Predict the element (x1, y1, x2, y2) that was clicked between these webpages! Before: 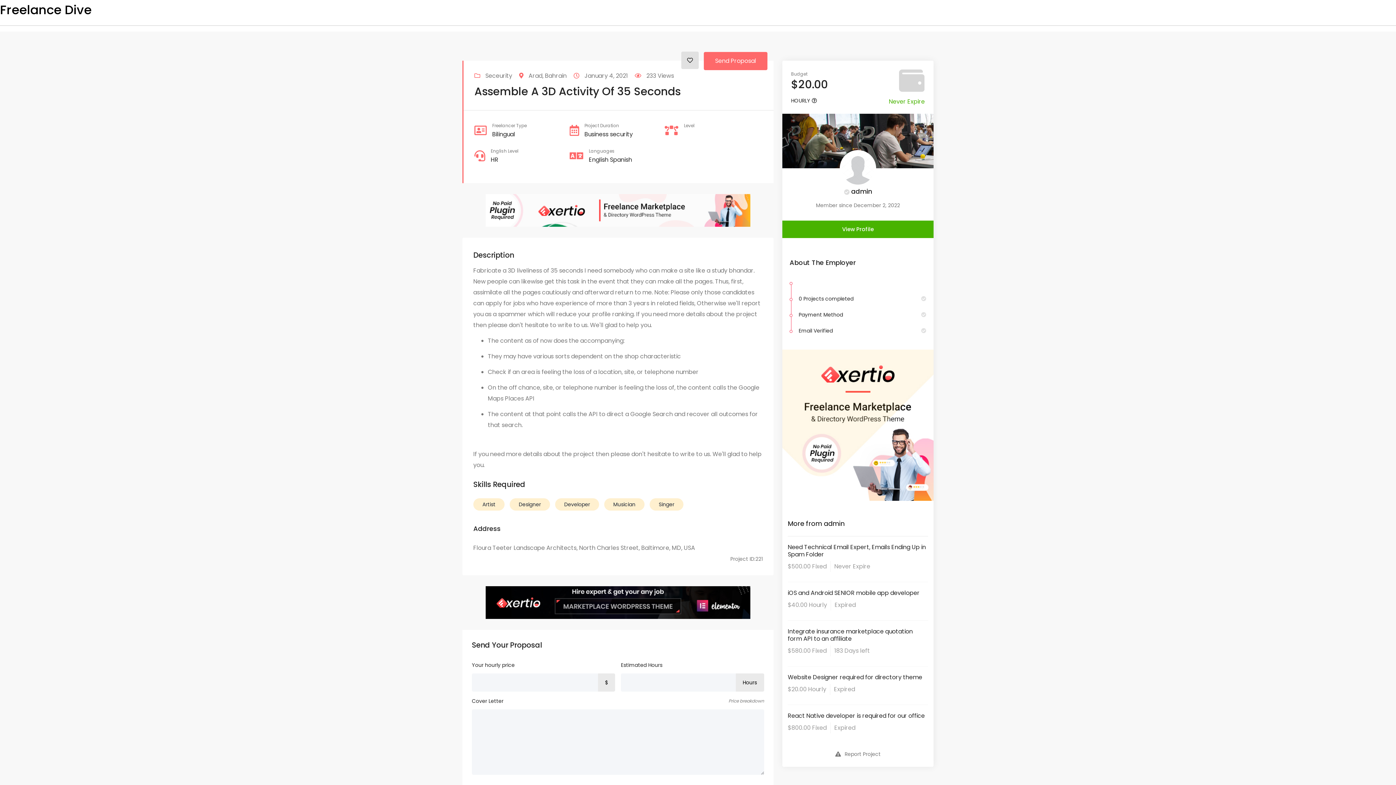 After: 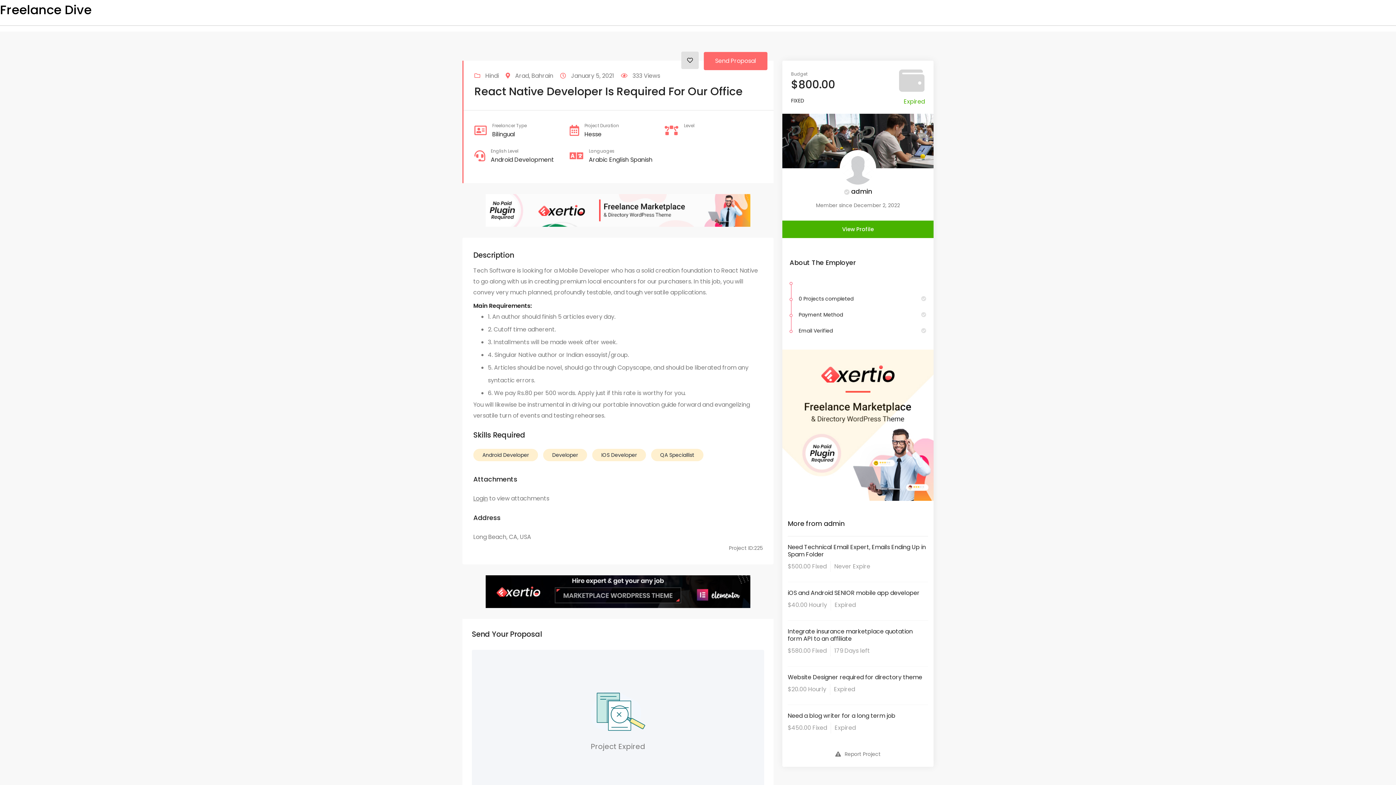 Action: bbox: (788, 712, 925, 720) label: React Native developer is required for our office